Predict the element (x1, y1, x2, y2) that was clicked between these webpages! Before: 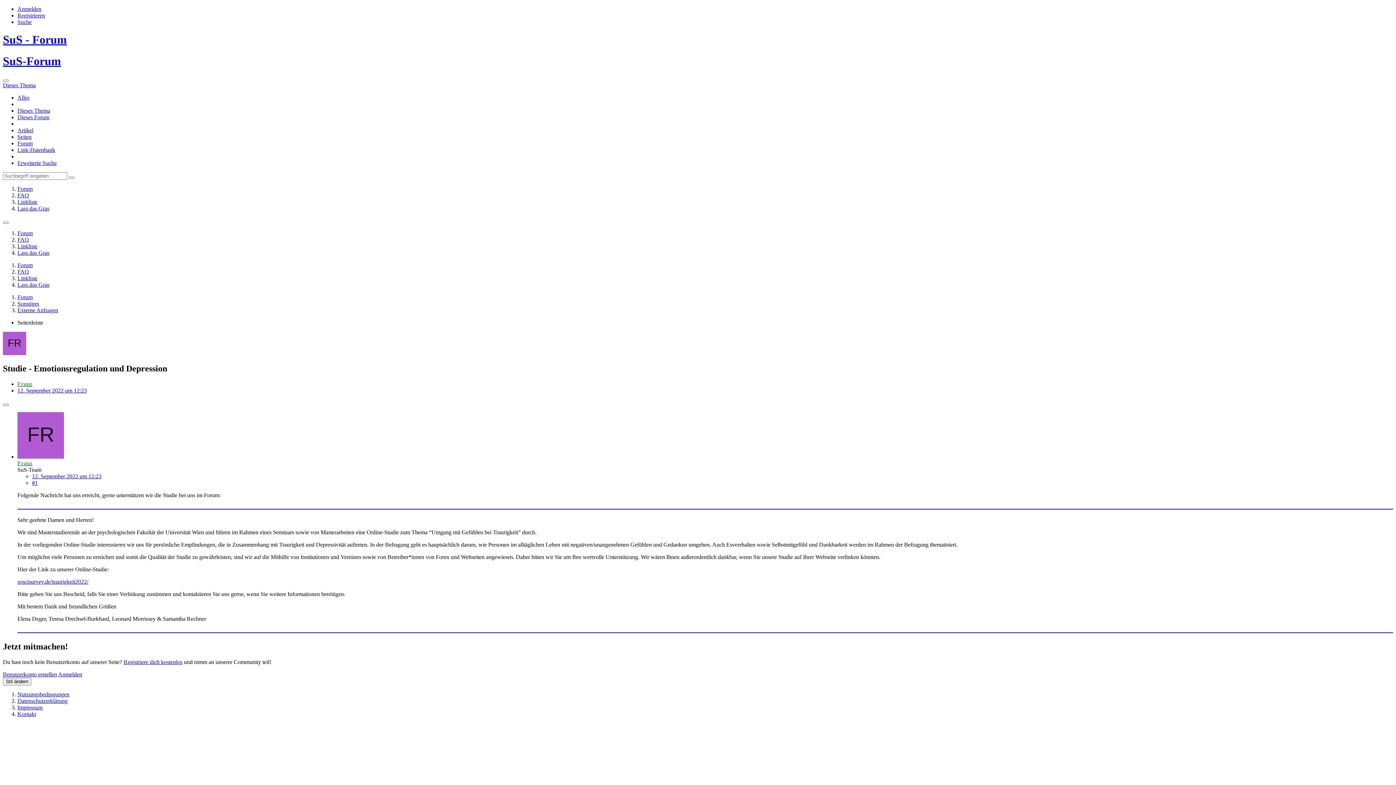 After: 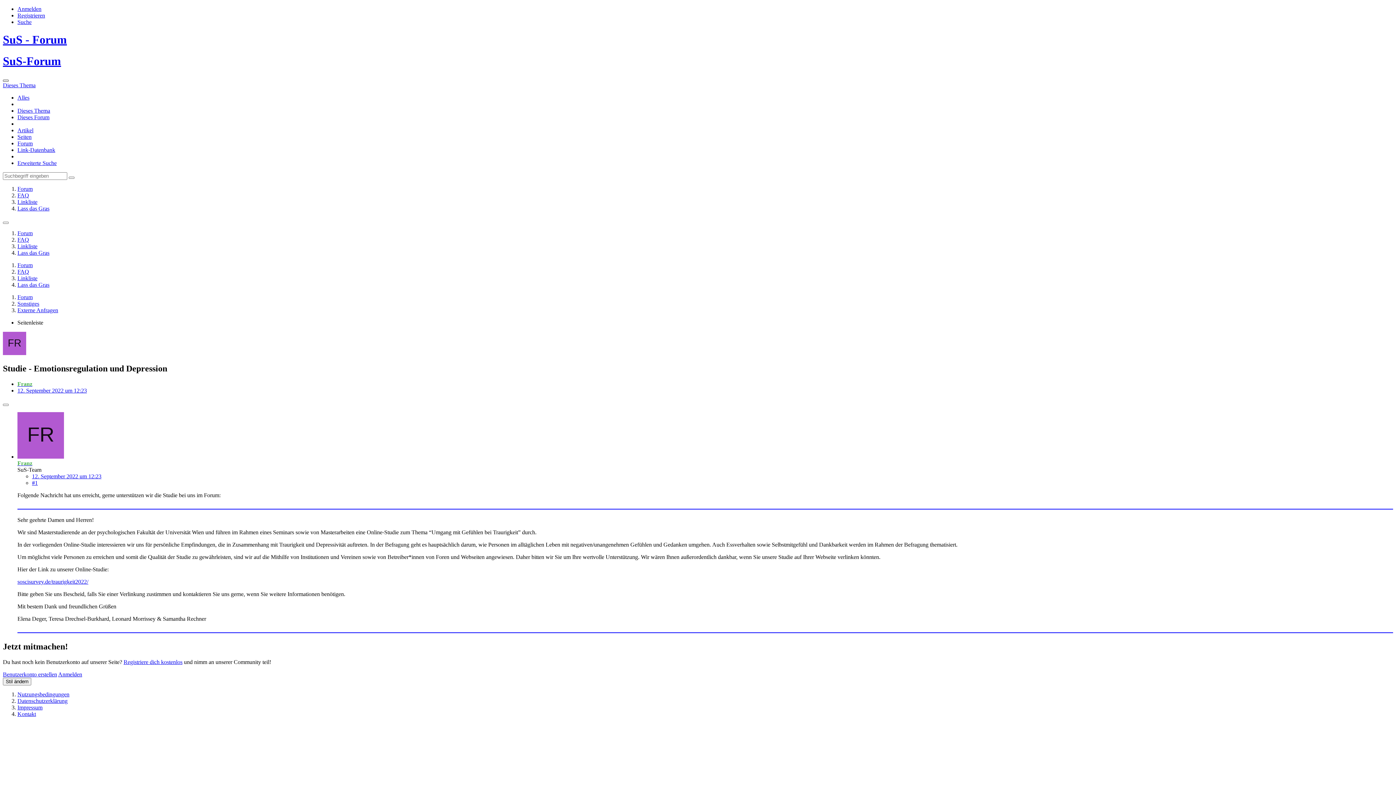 Action: label: Suche bbox: (2, 79, 8, 81)